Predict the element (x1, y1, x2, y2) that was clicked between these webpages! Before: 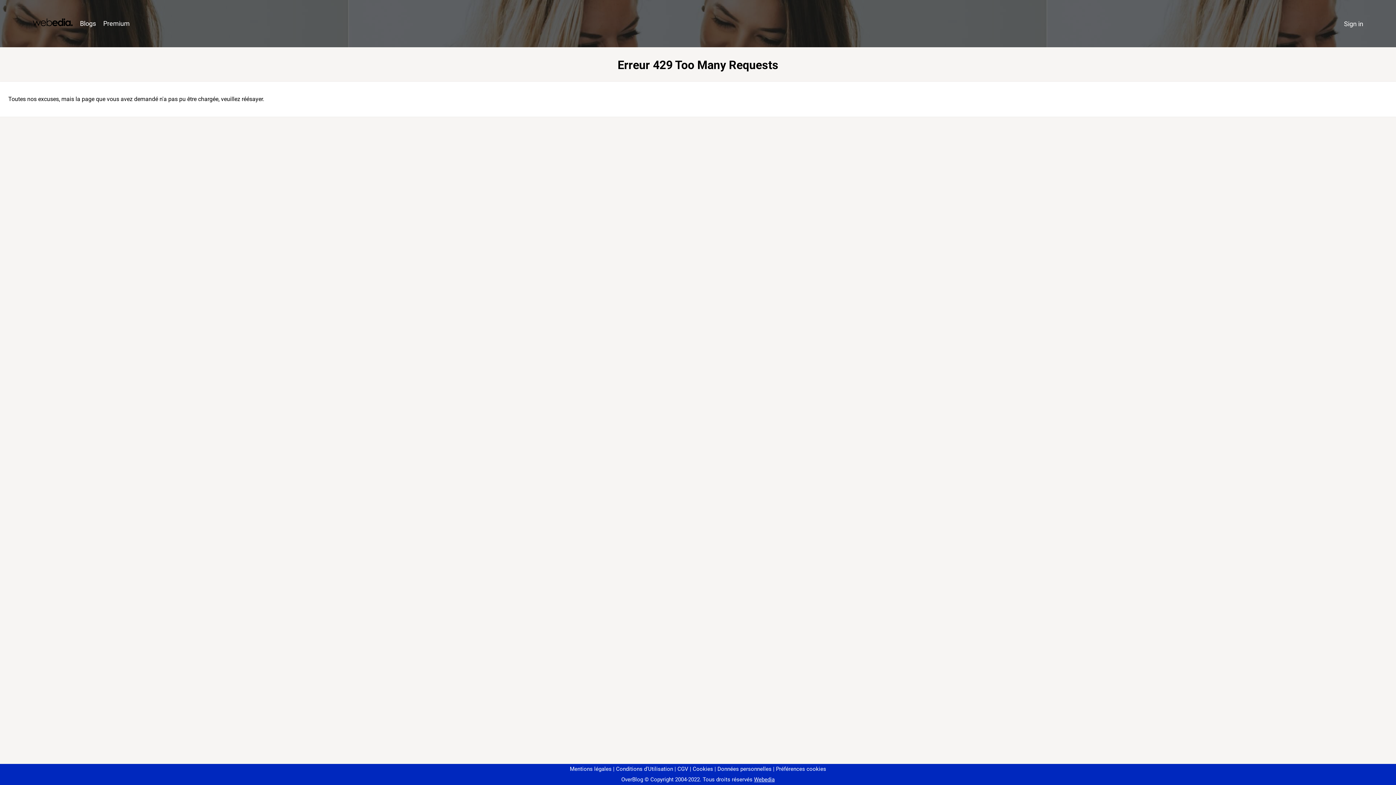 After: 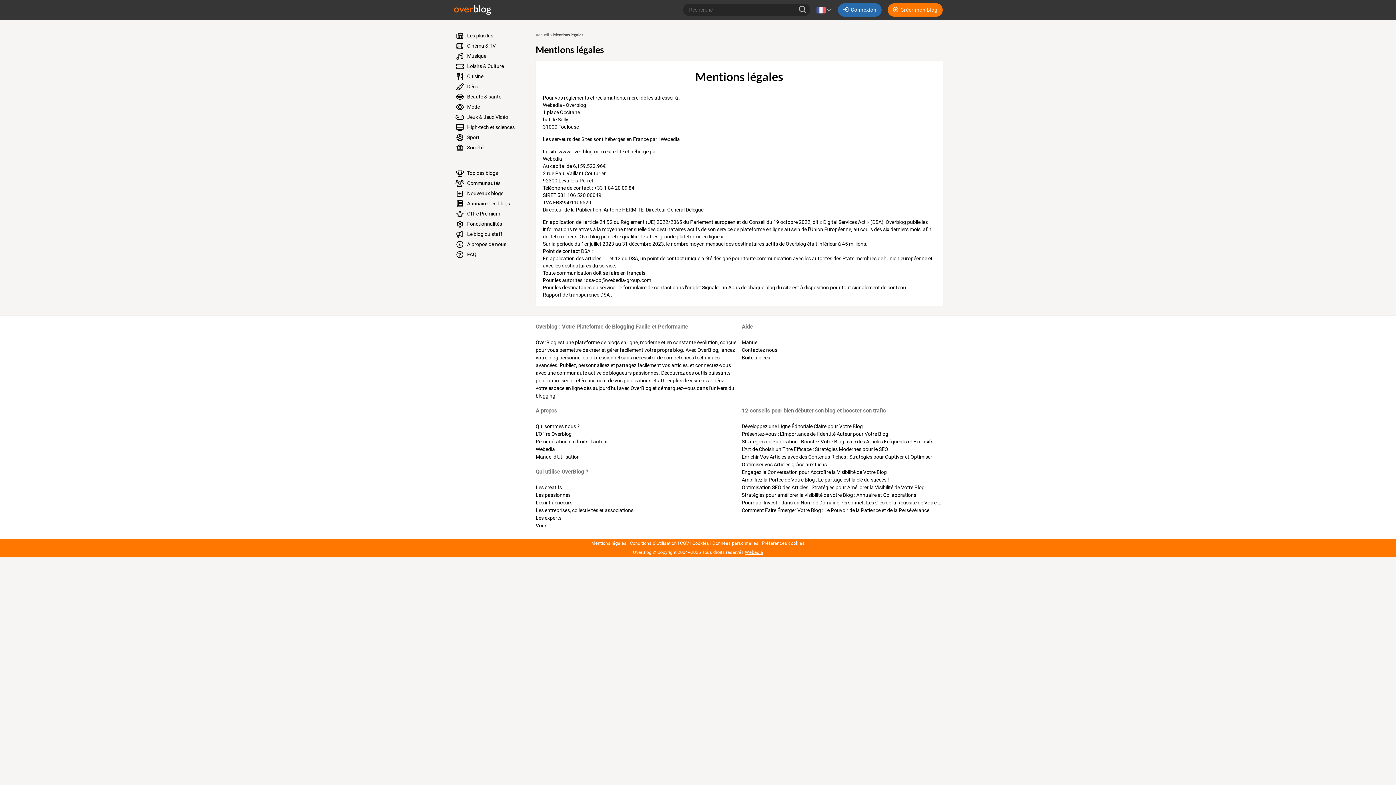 Action: label: Mentions légales bbox: (570, 766, 611, 772)